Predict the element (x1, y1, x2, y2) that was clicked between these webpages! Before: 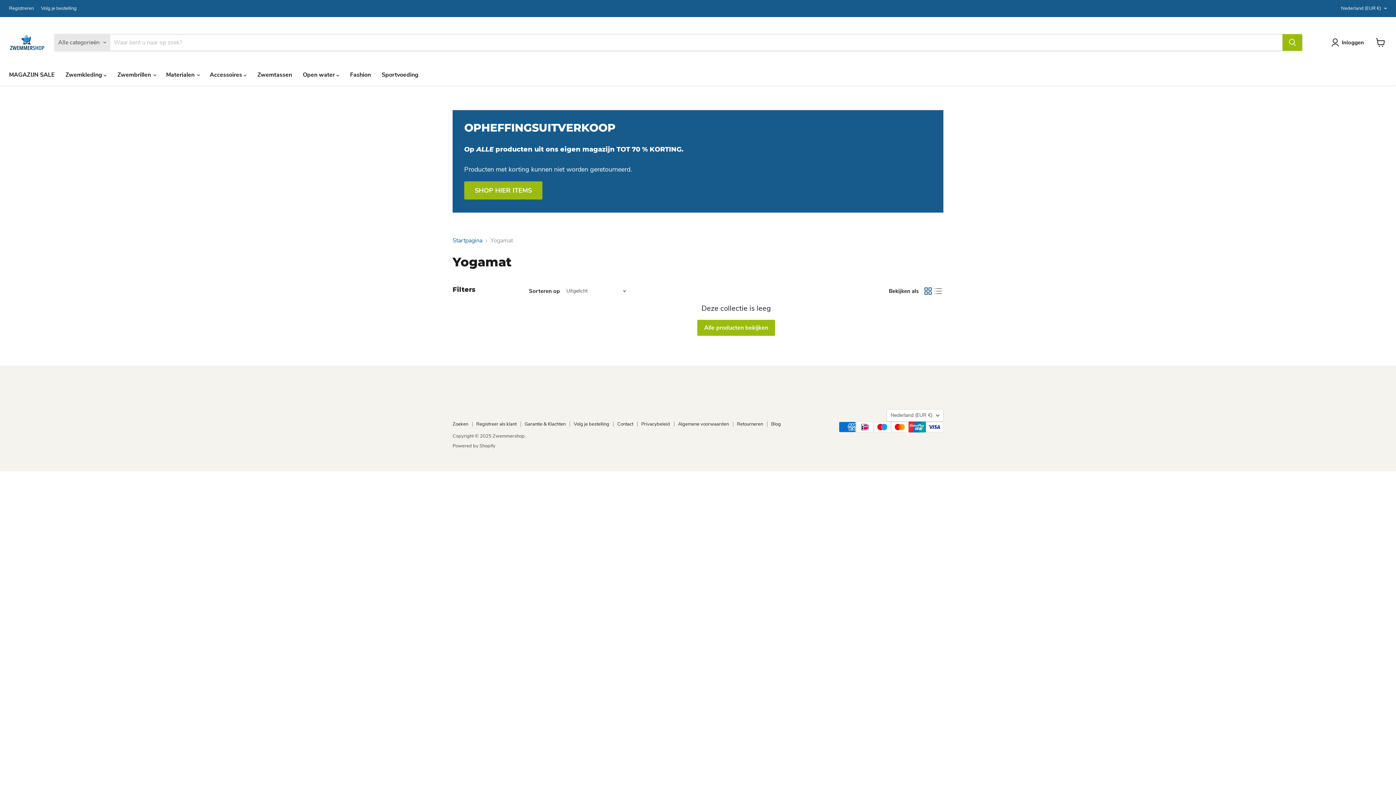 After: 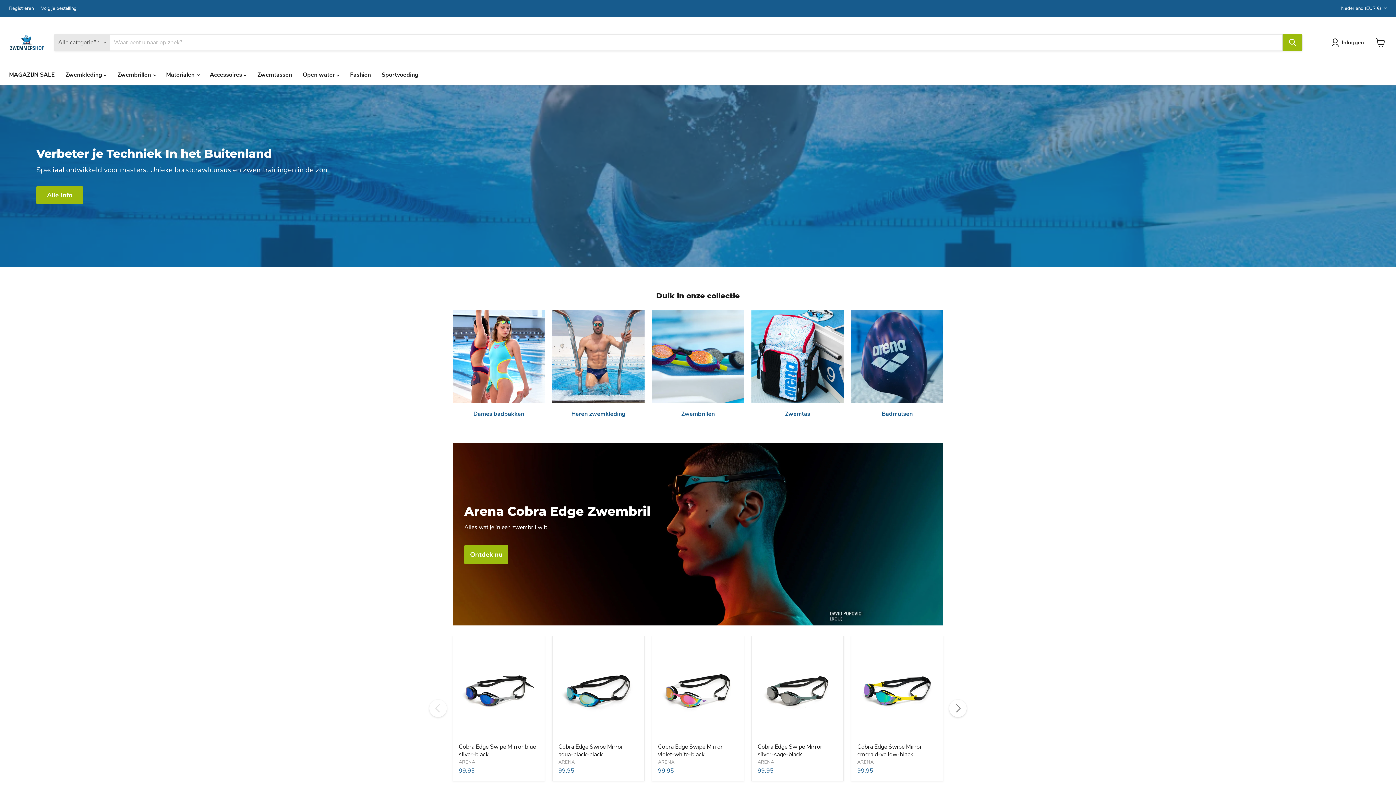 Action: bbox: (9, 24, 45, 60)